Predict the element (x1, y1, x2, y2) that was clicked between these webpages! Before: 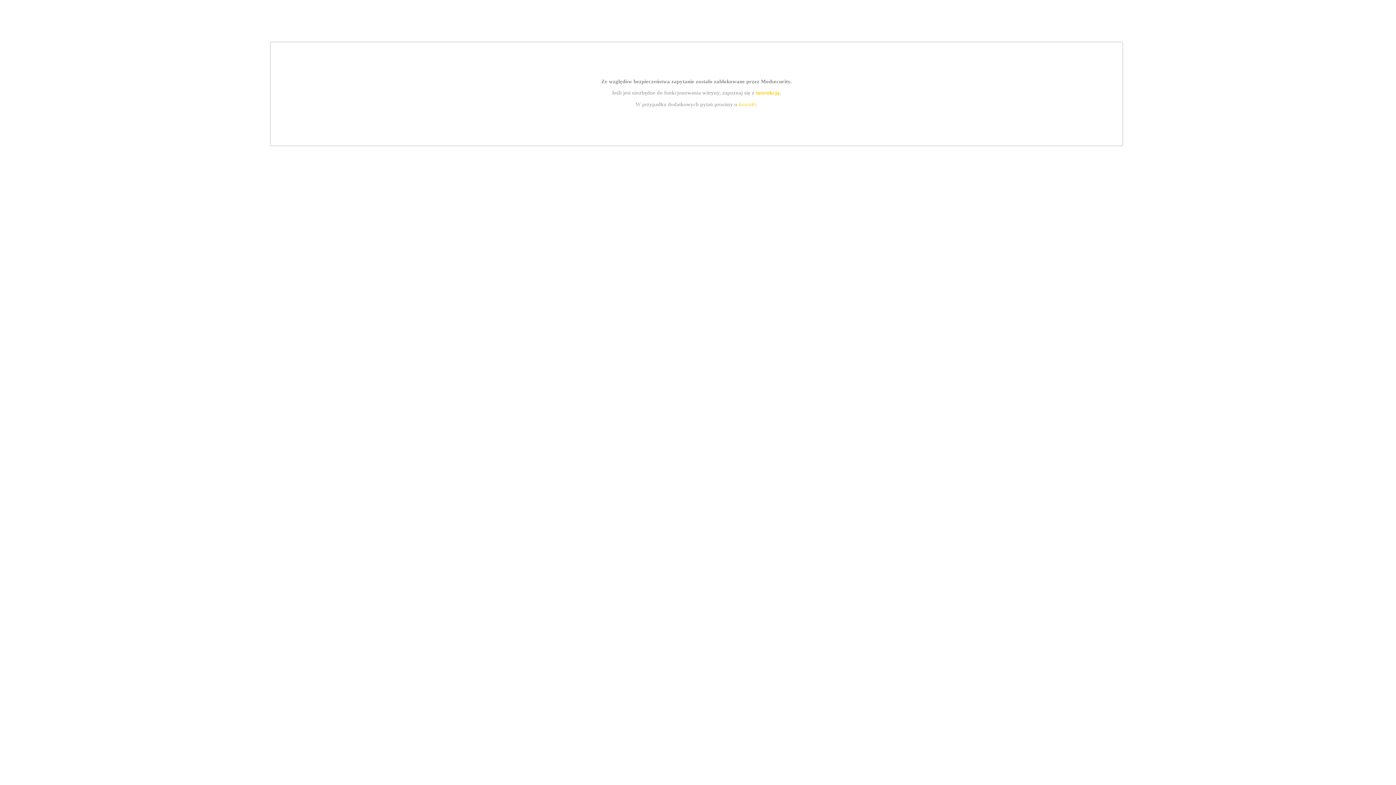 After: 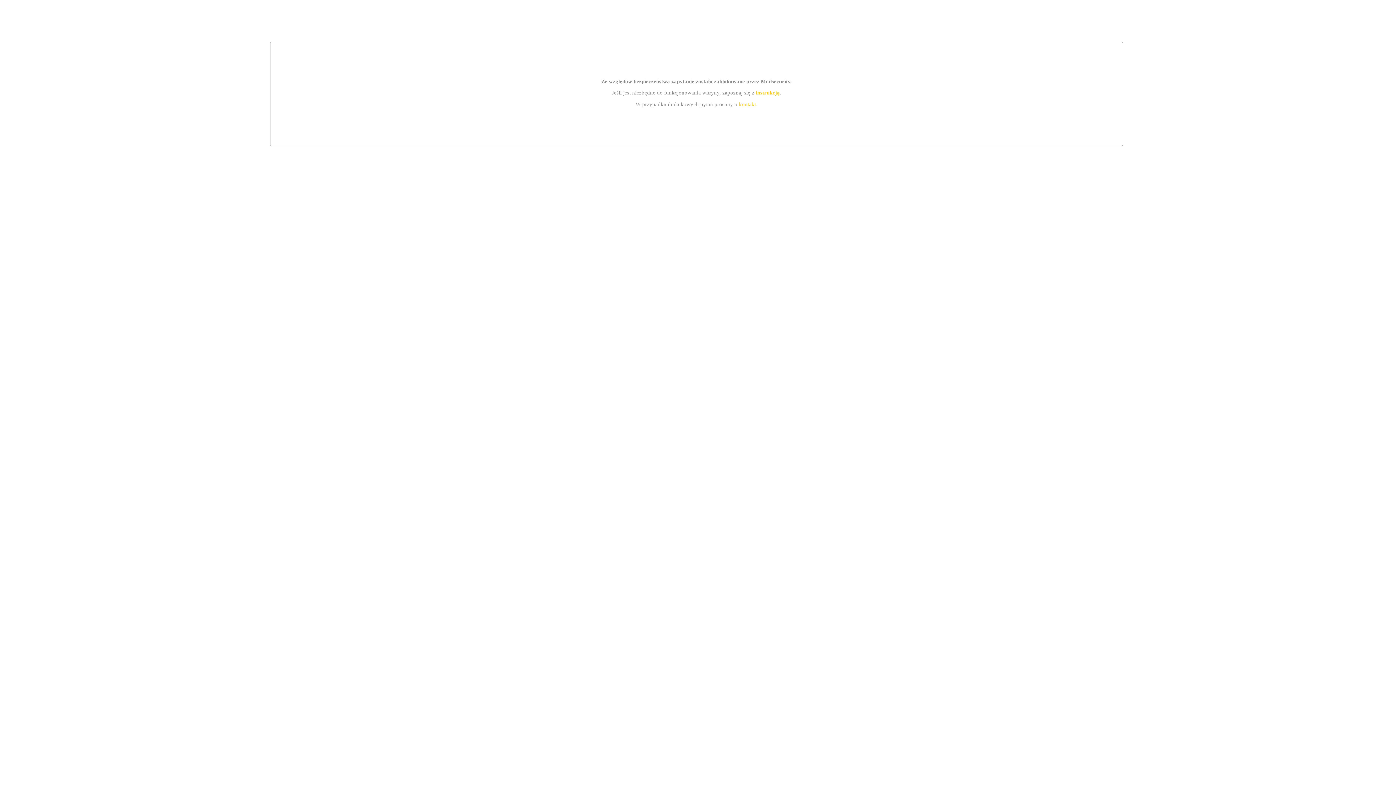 Action: bbox: (755, 89, 779, 95) label: instrukcją